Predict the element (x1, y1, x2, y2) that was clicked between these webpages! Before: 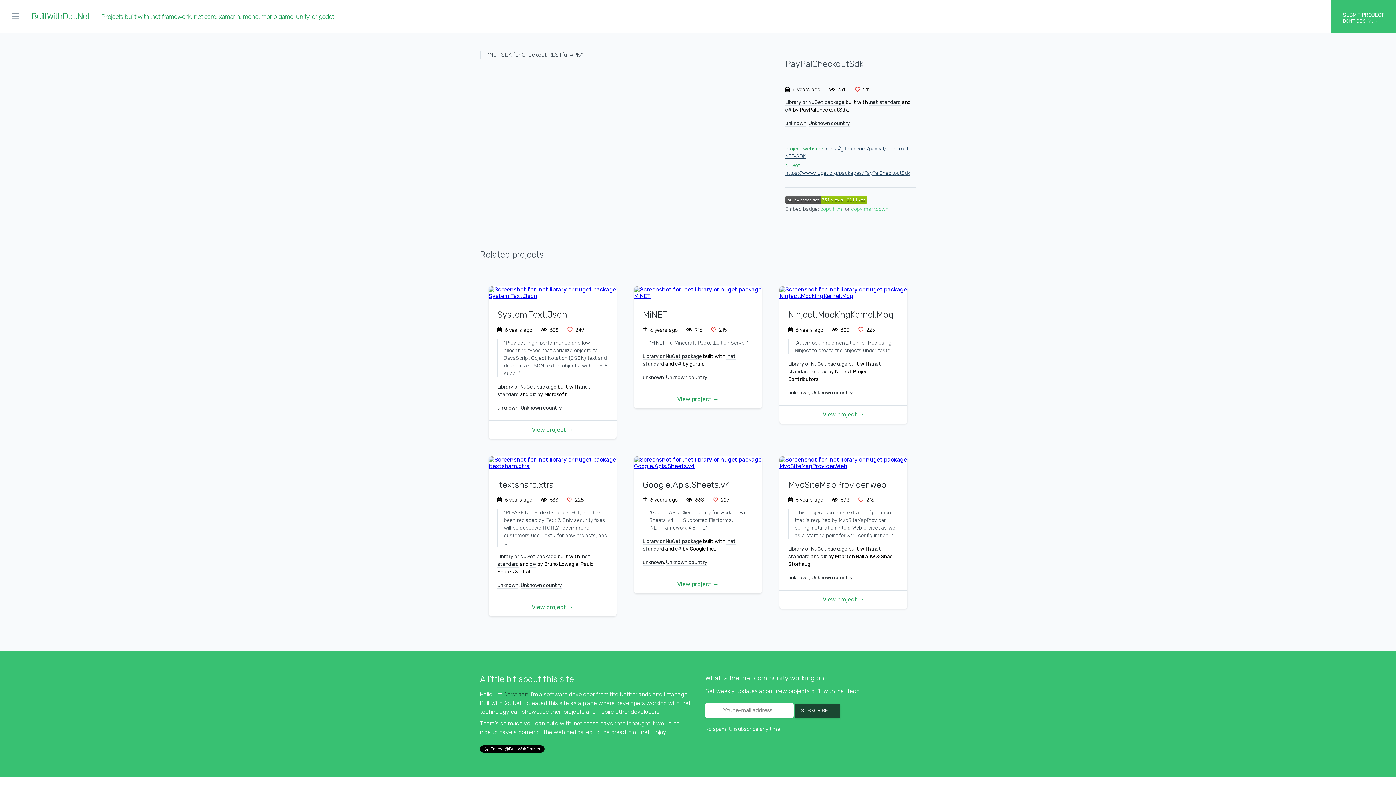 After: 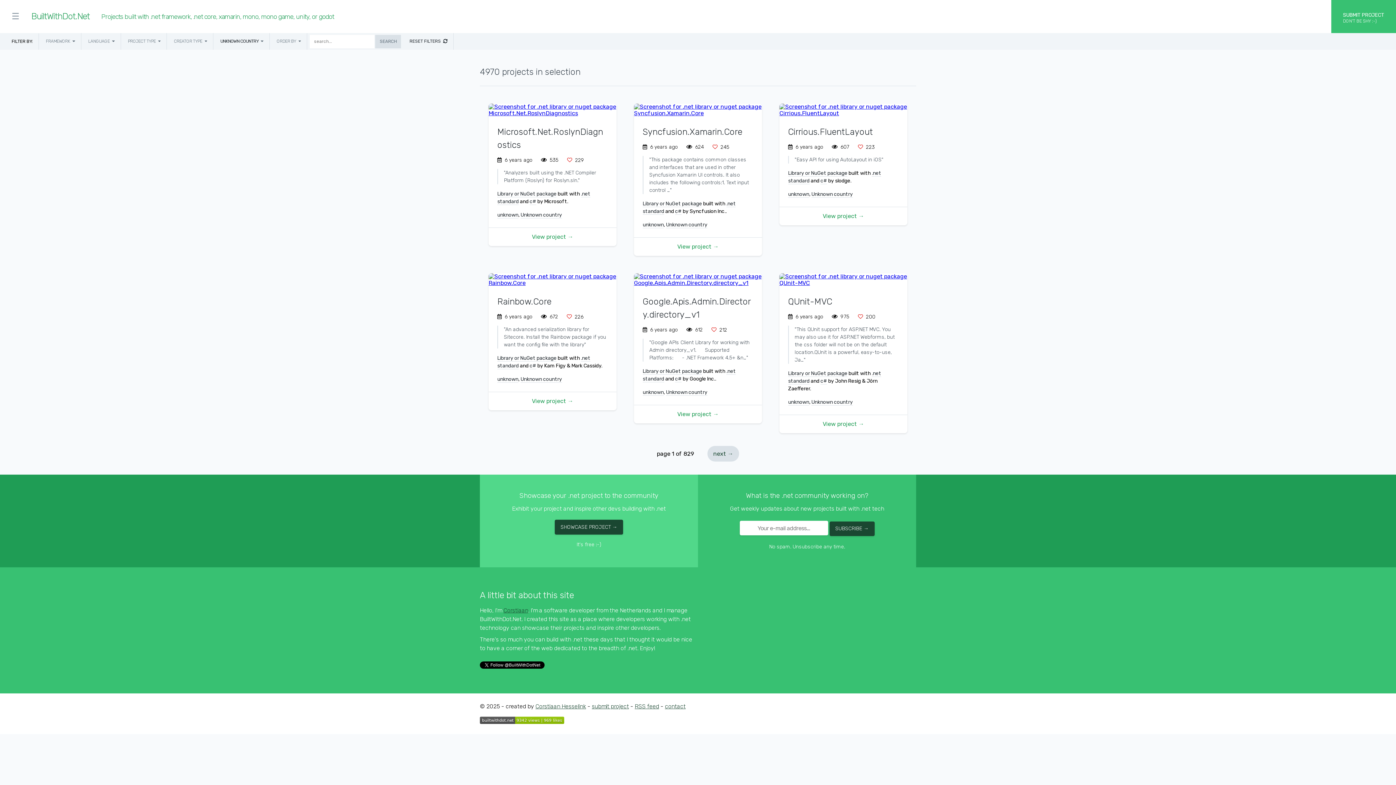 Action: bbox: (808, 120, 850, 127) label: Unknown country